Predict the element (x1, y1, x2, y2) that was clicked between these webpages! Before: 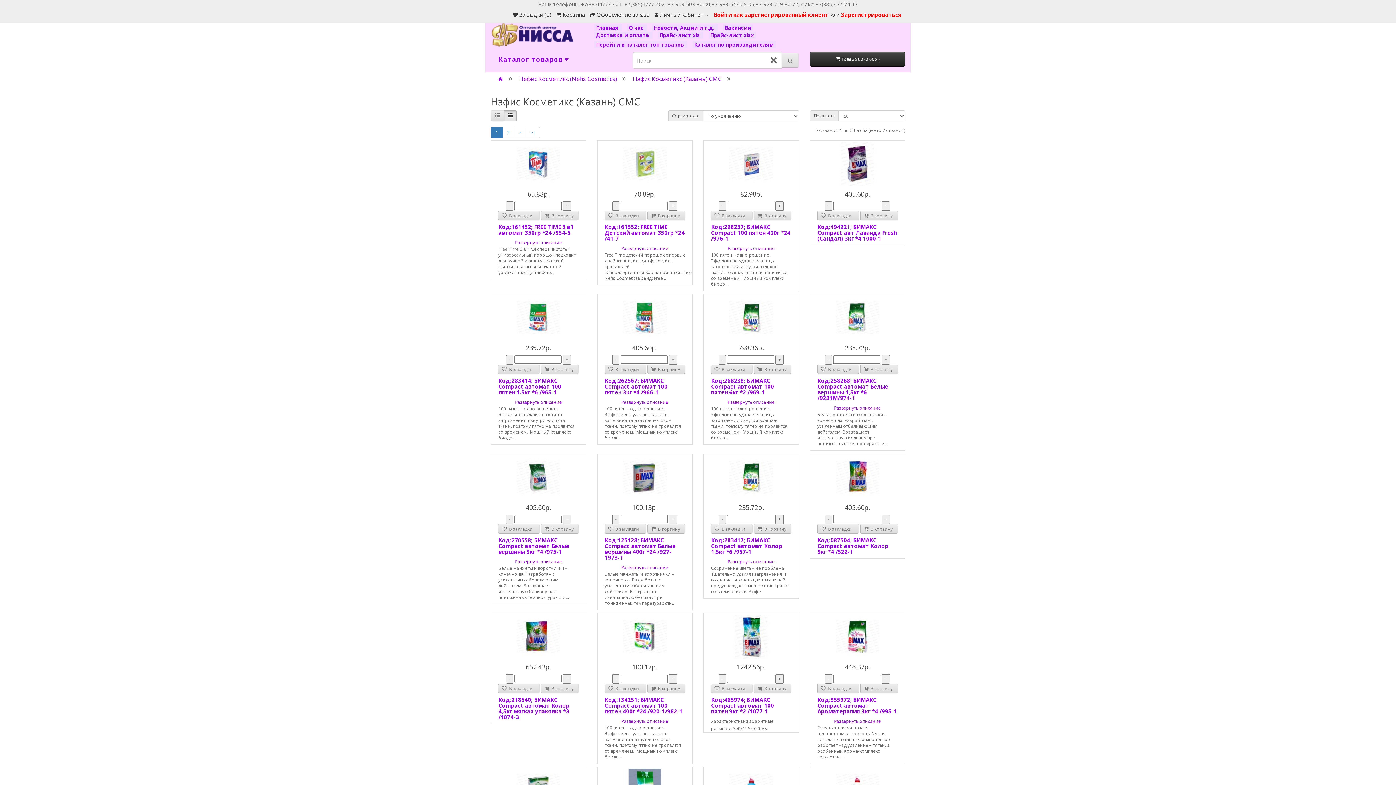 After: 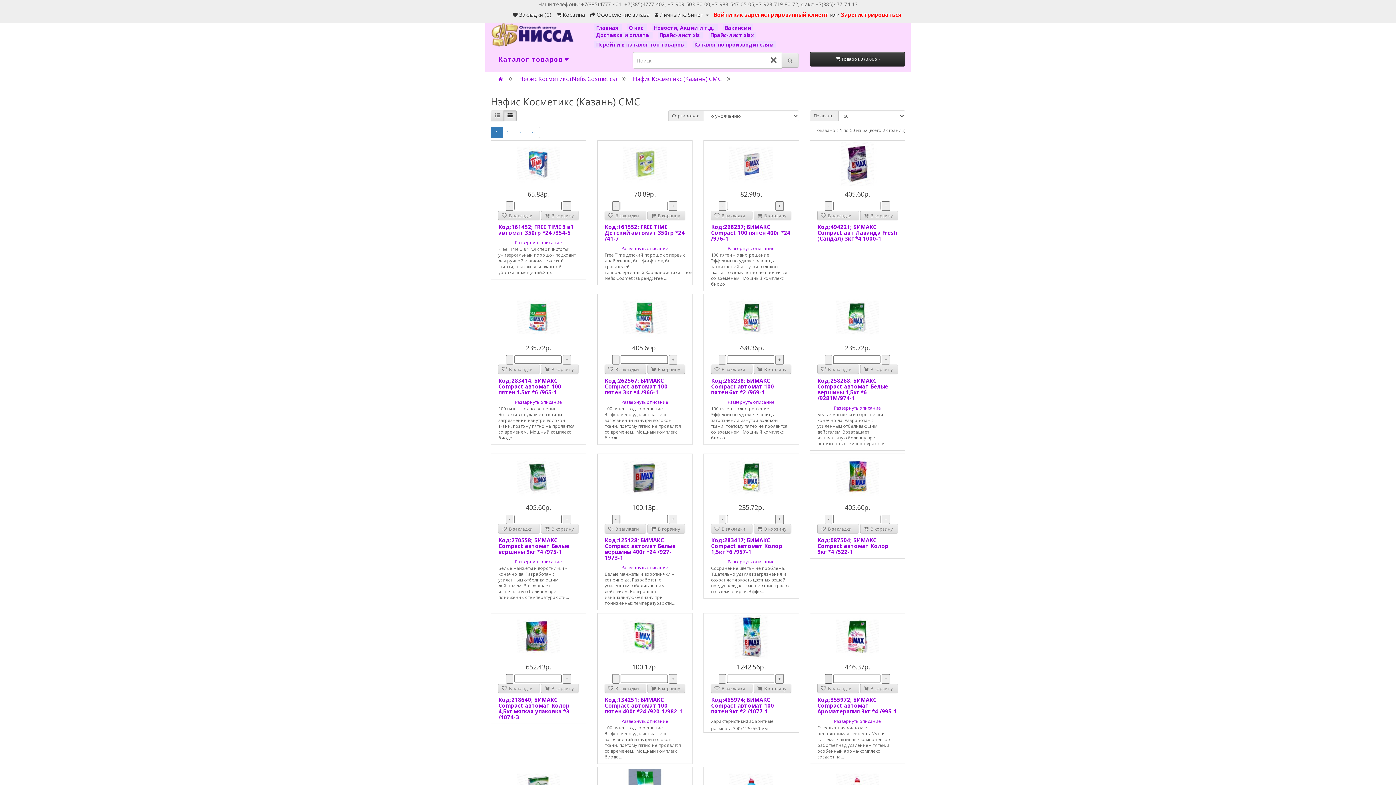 Action: bbox: (825, 674, 832, 684) label: -